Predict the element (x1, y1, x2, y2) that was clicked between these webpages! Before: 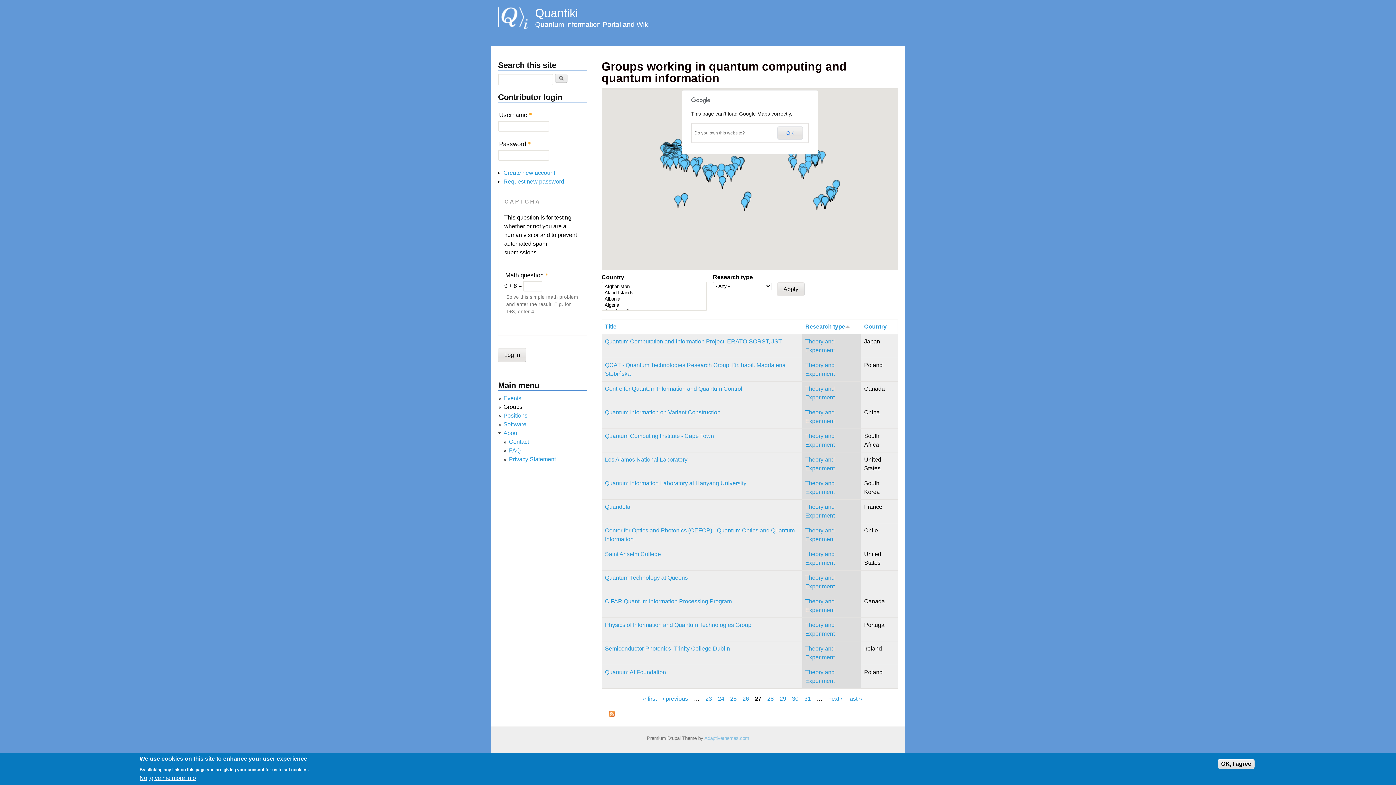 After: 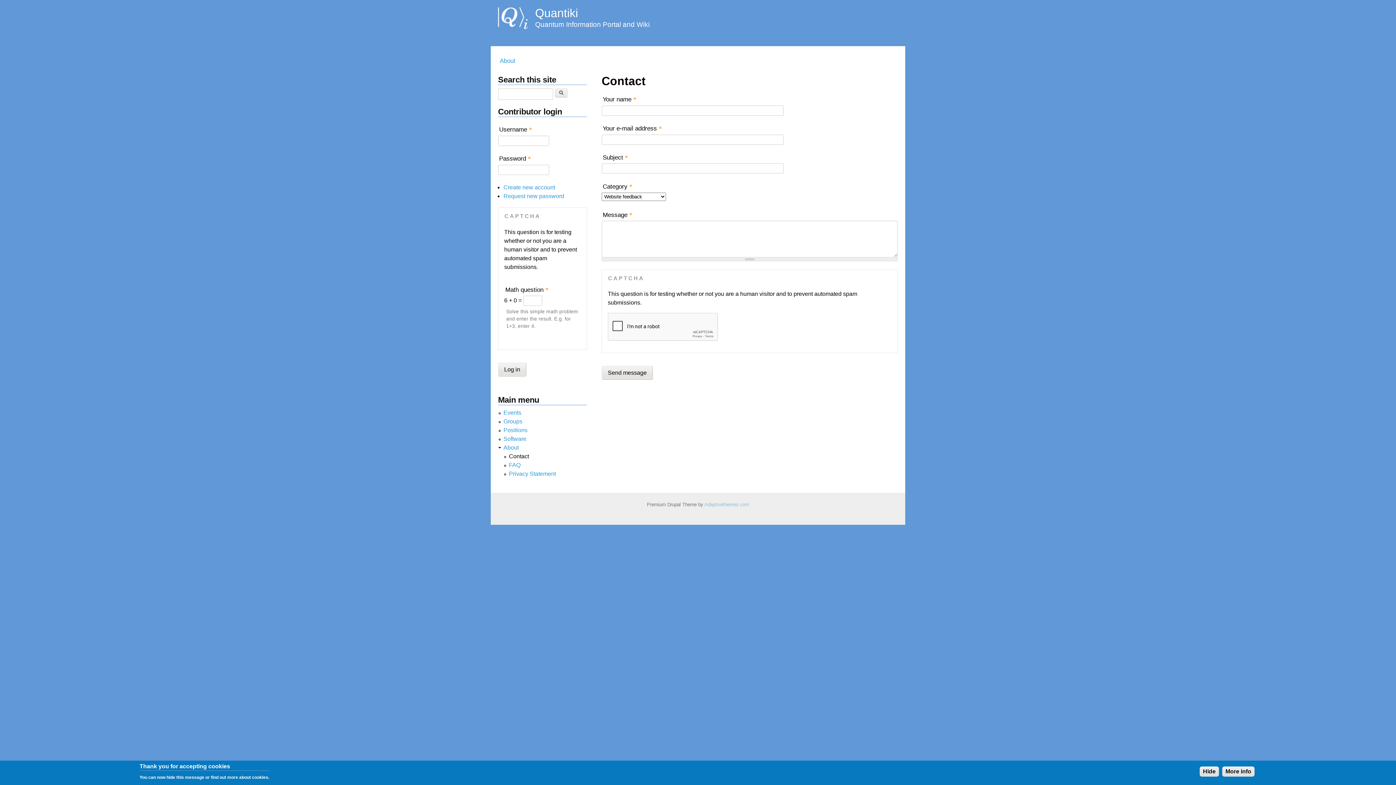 Action: label: Contact bbox: (509, 439, 529, 445)